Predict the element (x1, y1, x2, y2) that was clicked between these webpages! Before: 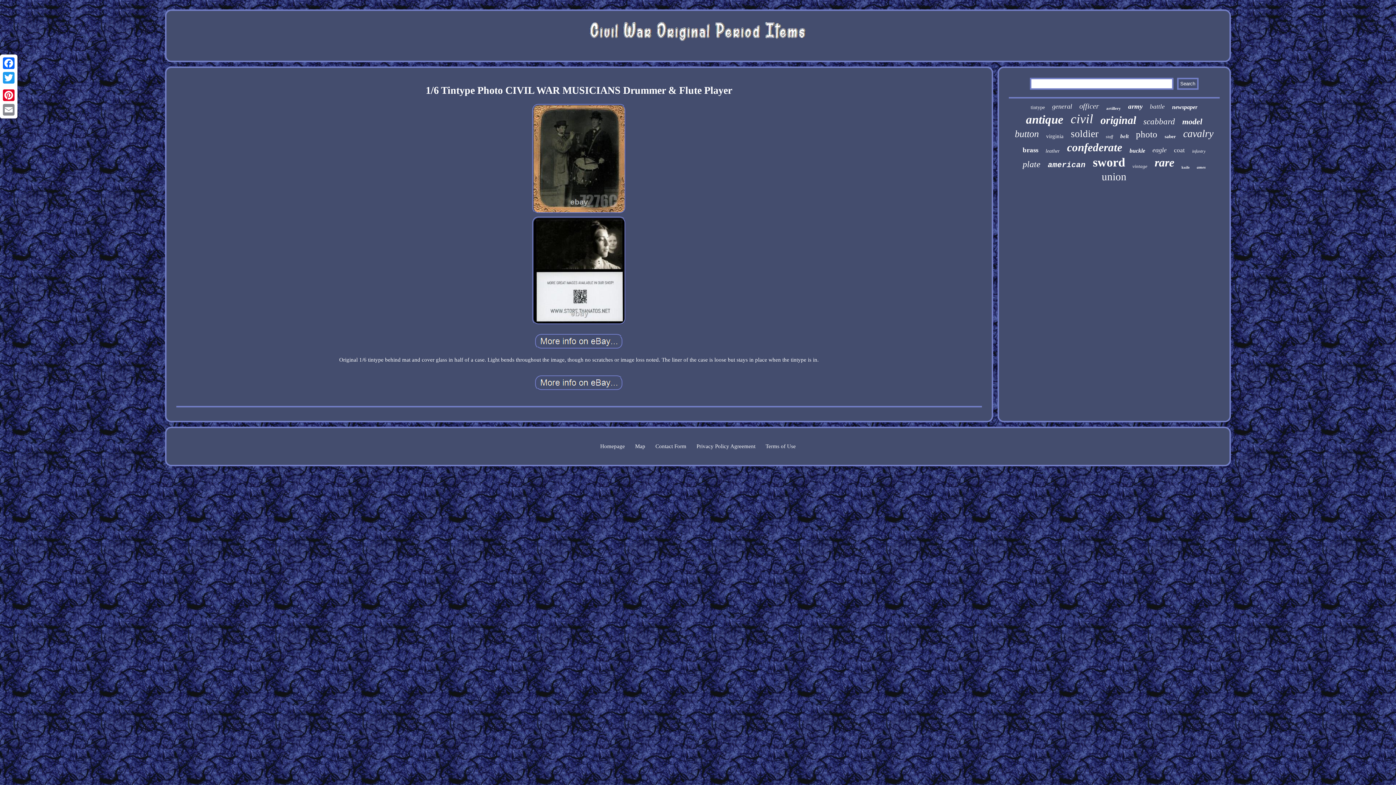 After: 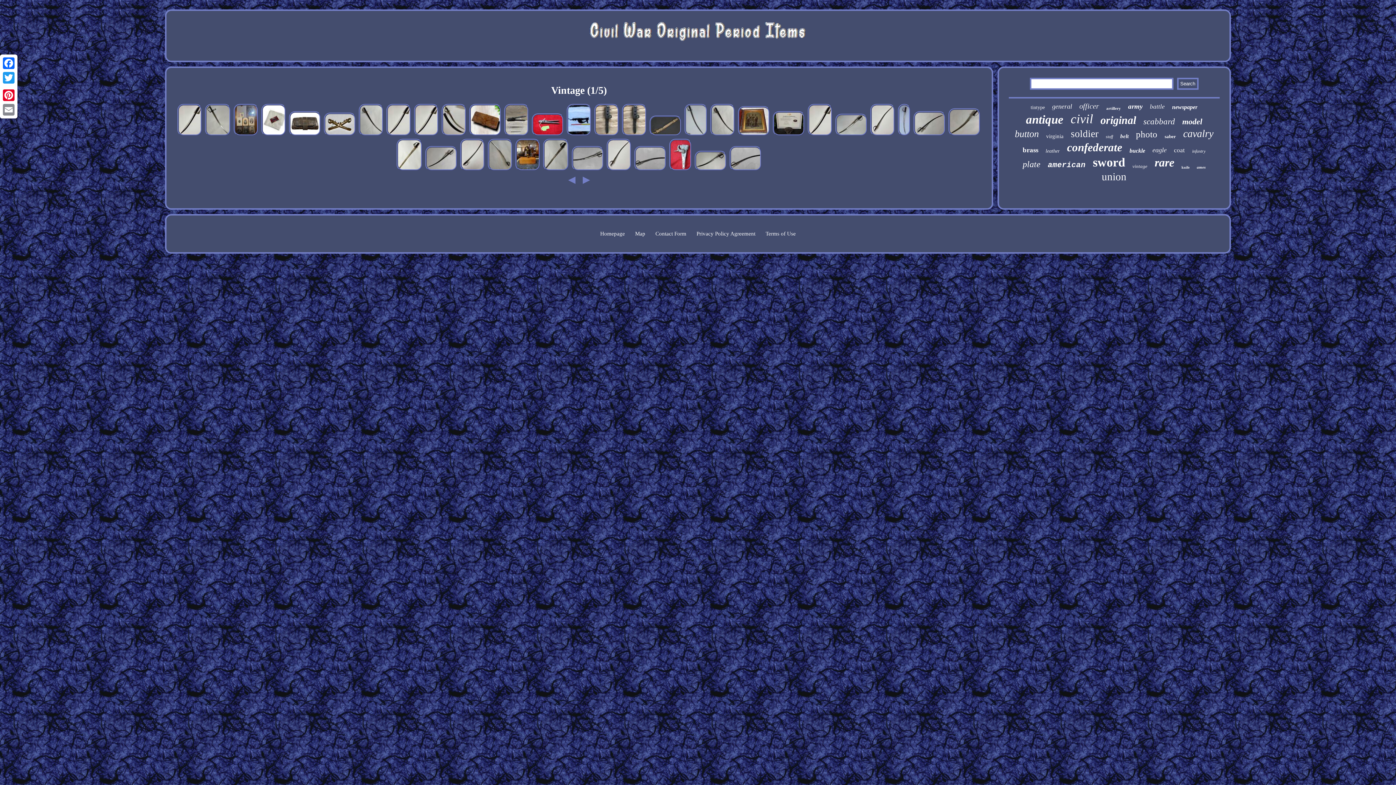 Action: label: vintage bbox: (1132, 163, 1147, 169)